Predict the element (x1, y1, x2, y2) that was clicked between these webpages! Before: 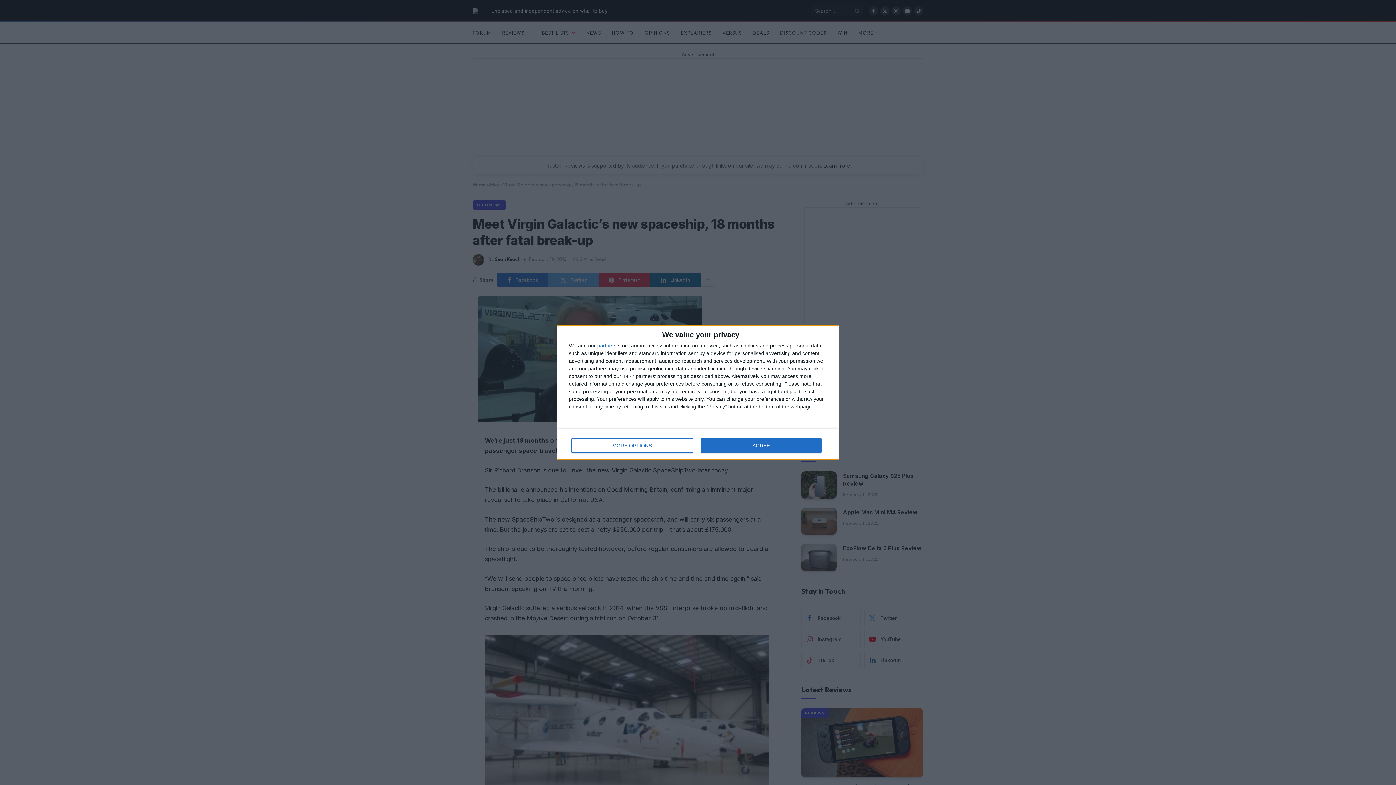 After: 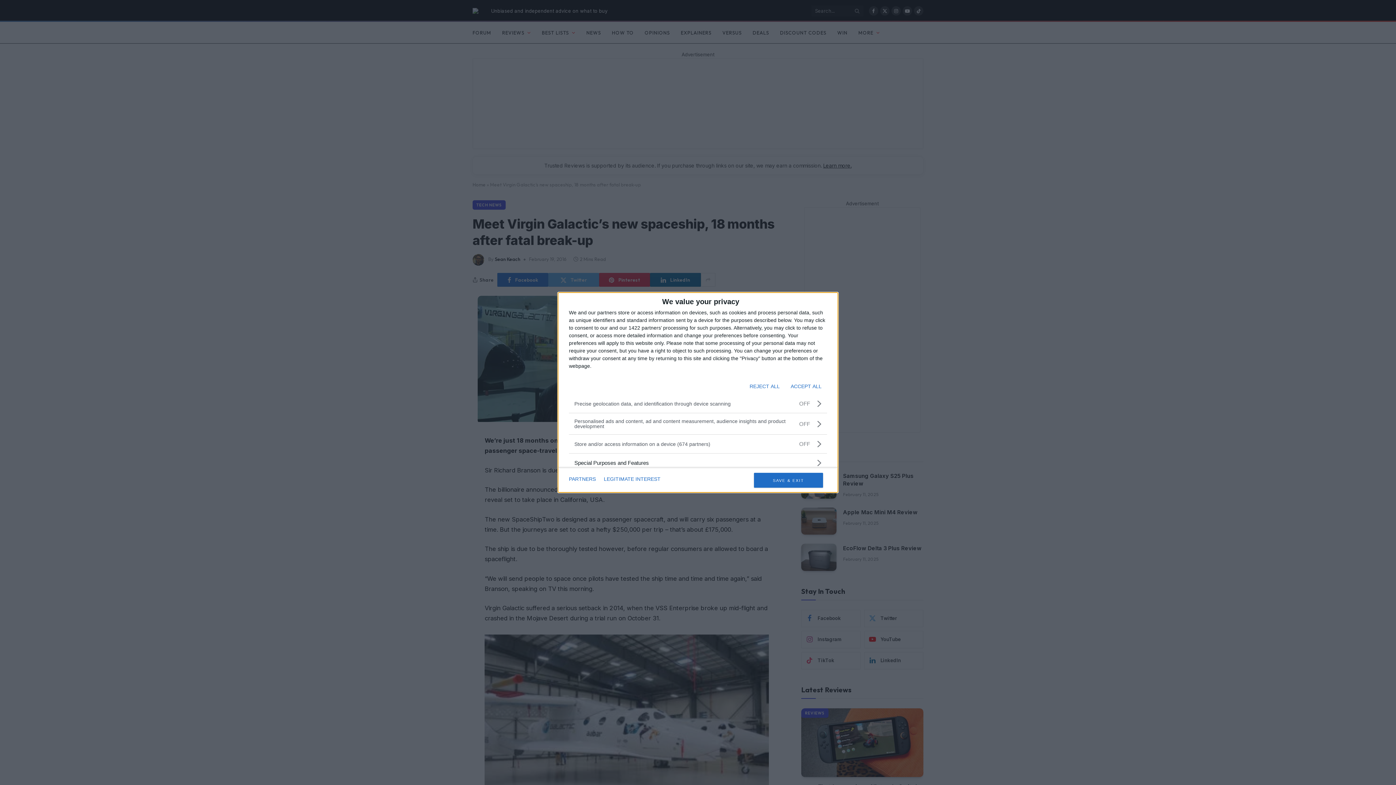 Action: label: MORE OPTIONS bbox: (571, 438, 692, 453)